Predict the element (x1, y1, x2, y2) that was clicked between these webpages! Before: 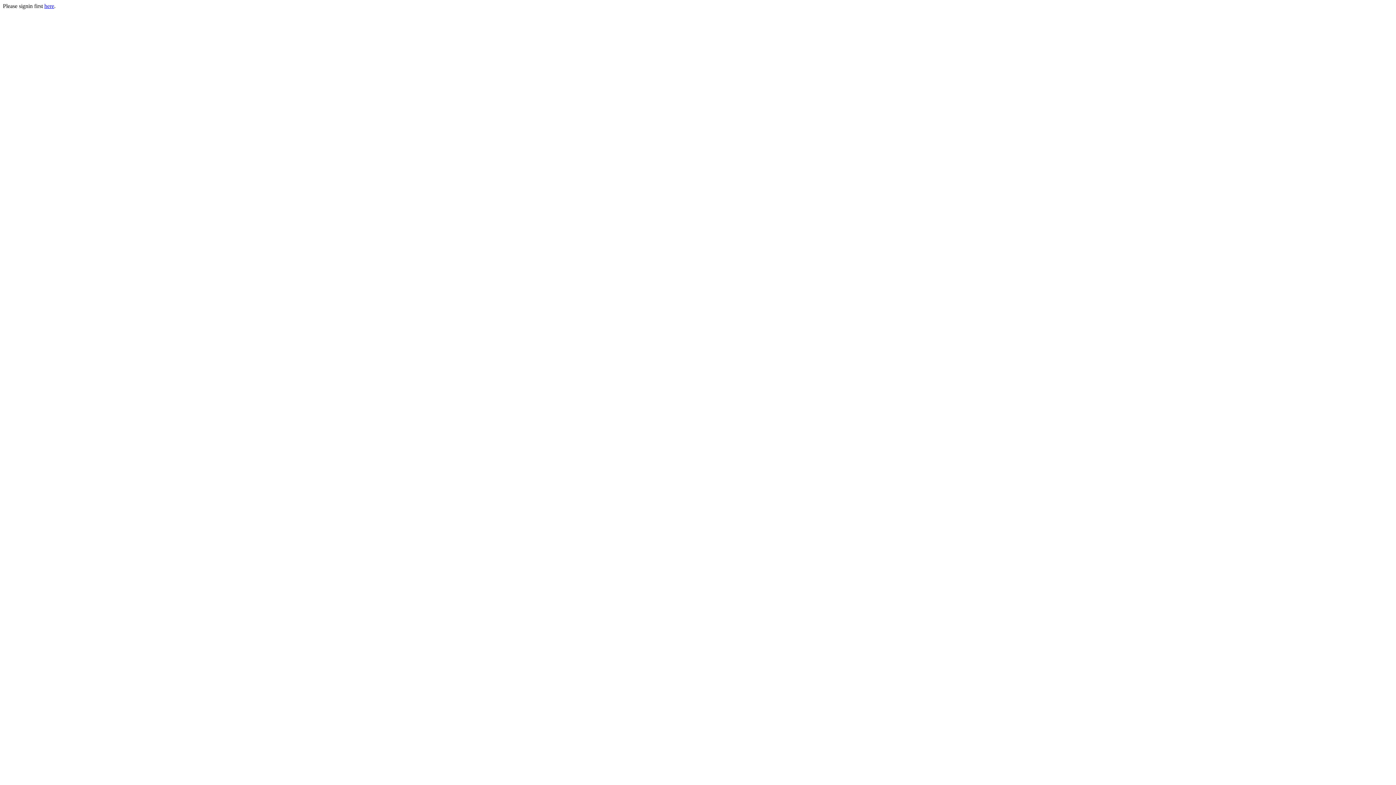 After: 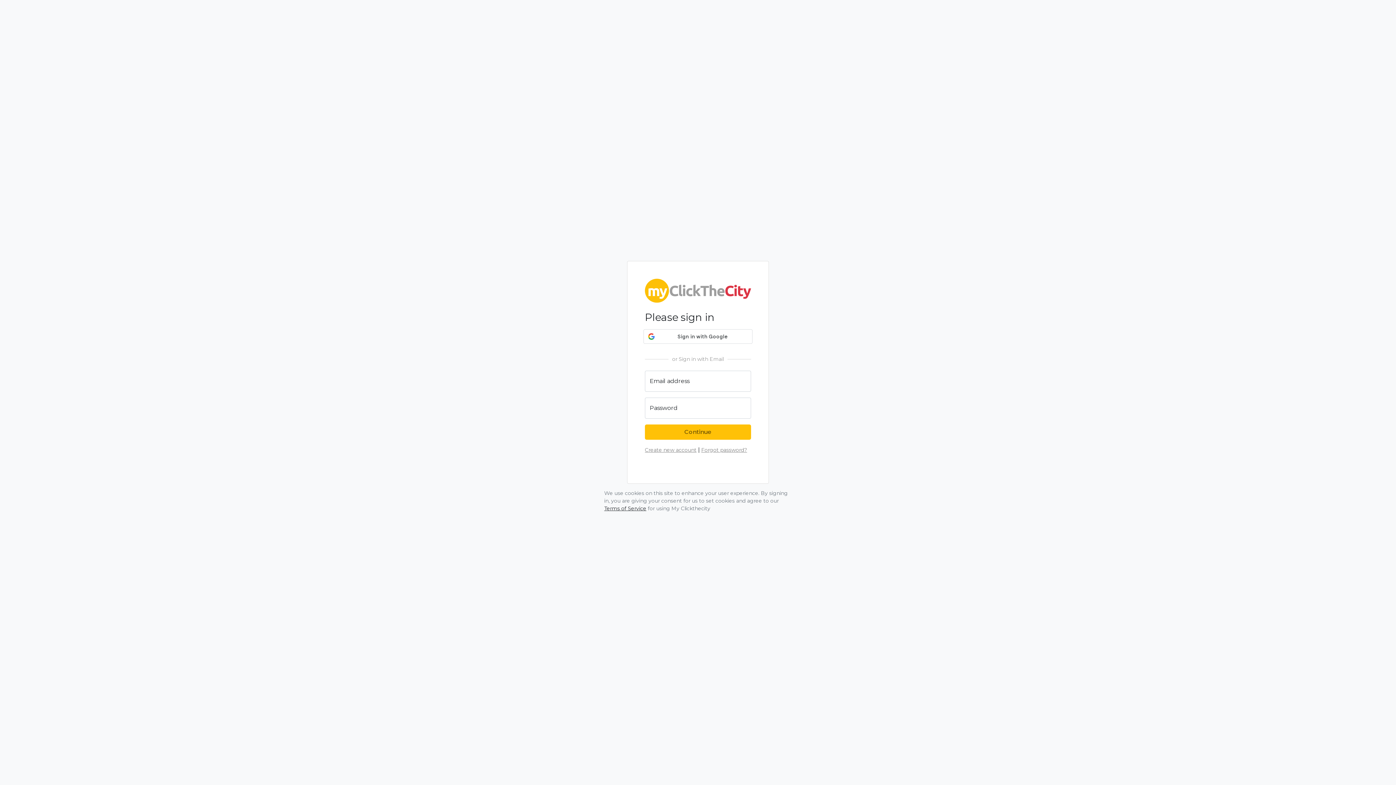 Action: label: here bbox: (44, 2, 54, 9)